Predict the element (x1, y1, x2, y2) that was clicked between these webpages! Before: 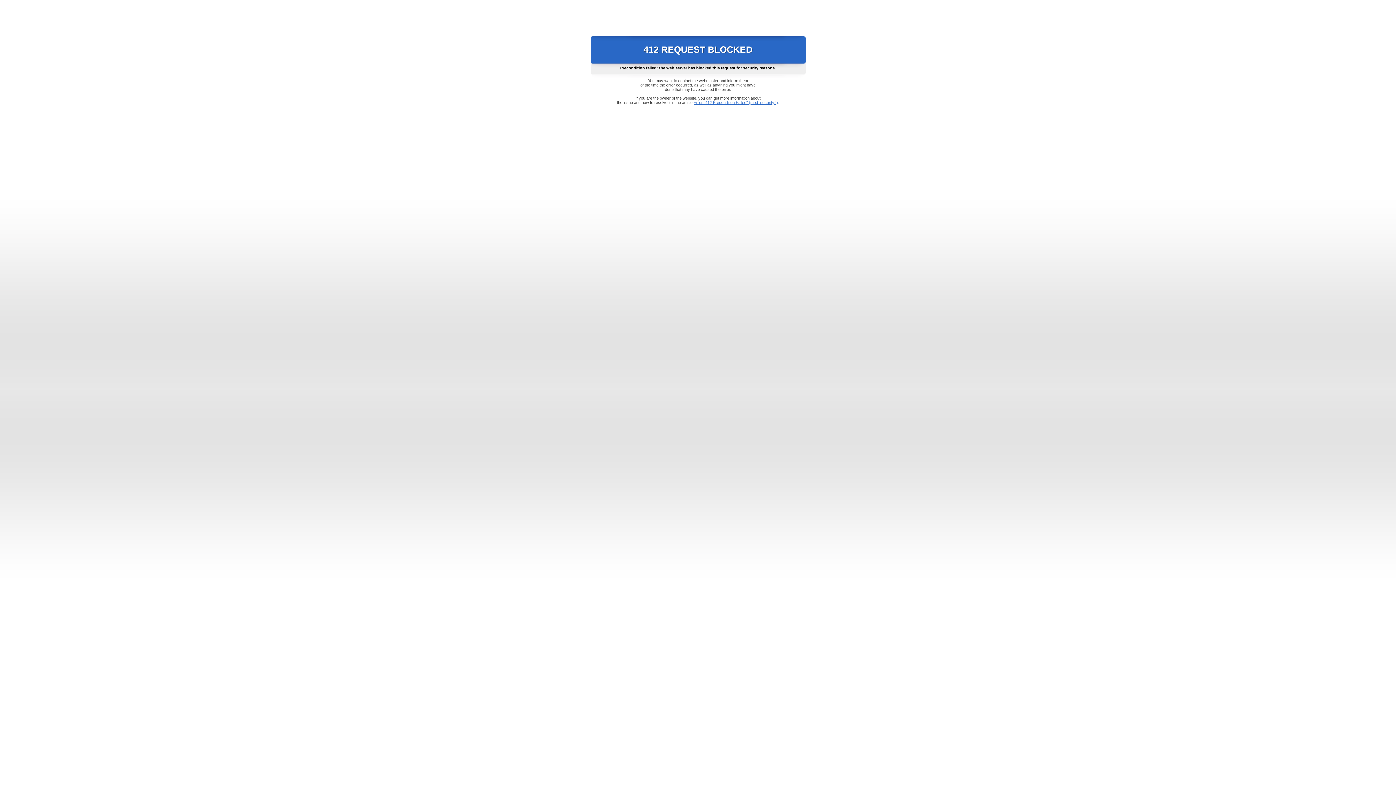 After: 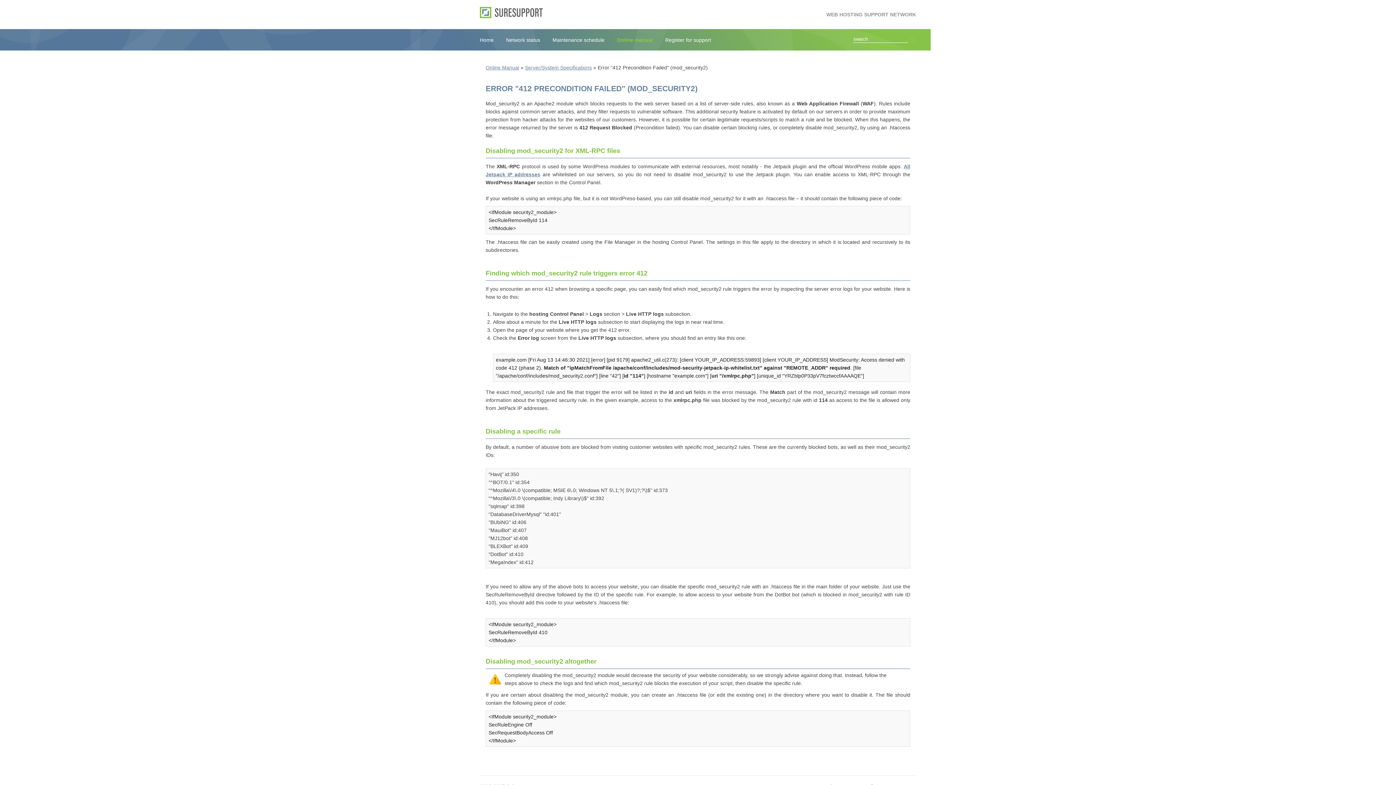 Action: label: Error "412 Precondition Failed" (mod_security2) bbox: (693, 100, 778, 104)